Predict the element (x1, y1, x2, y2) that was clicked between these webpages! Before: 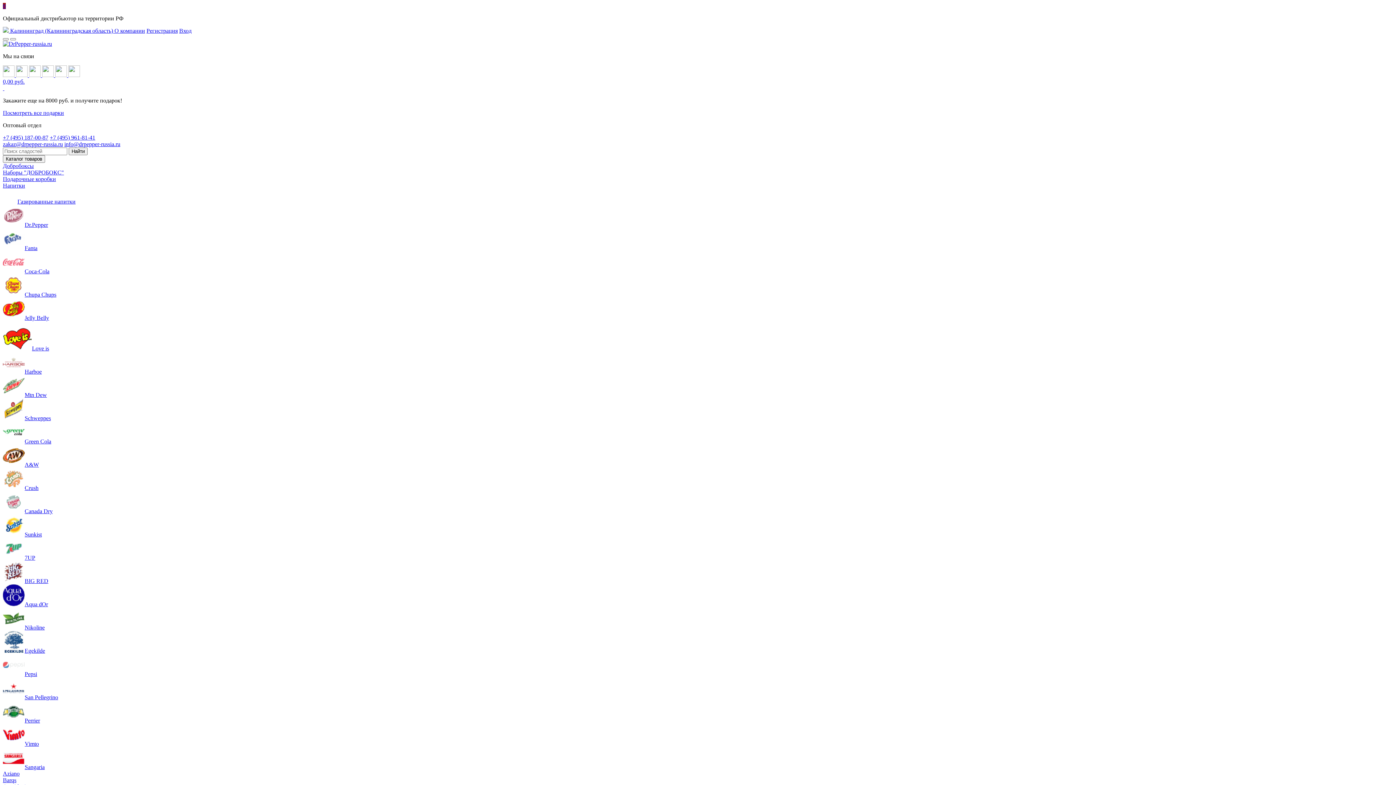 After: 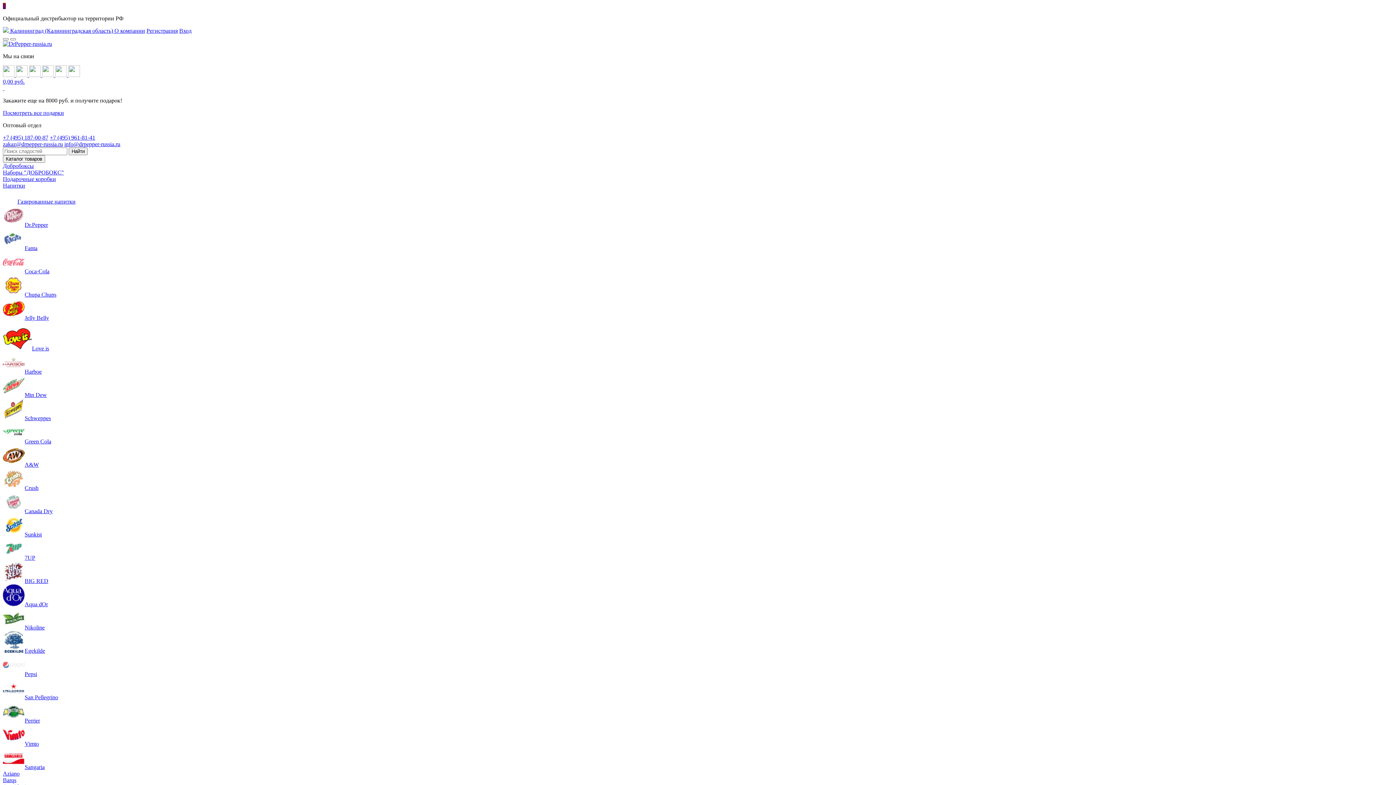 Action: label:   bbox: (2, 72, 16, 78)